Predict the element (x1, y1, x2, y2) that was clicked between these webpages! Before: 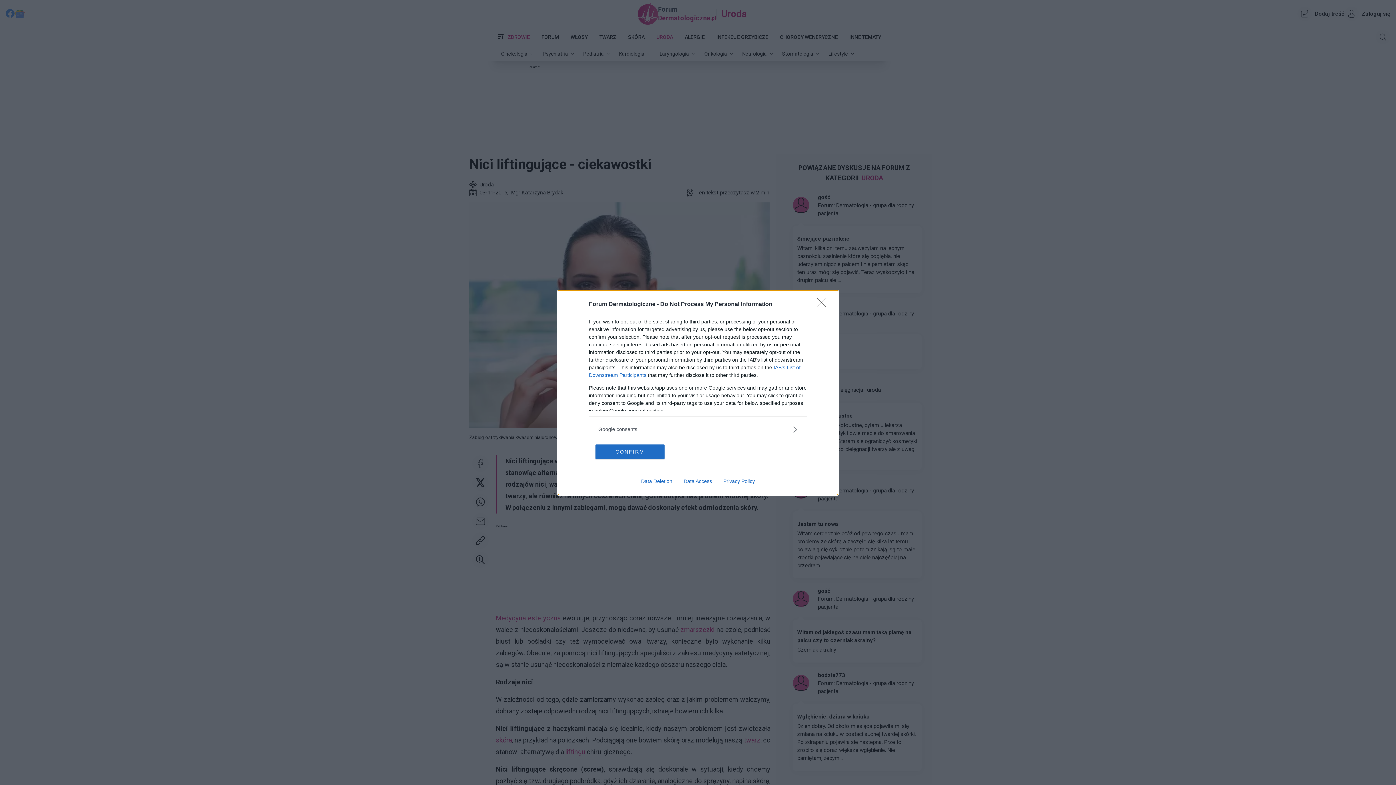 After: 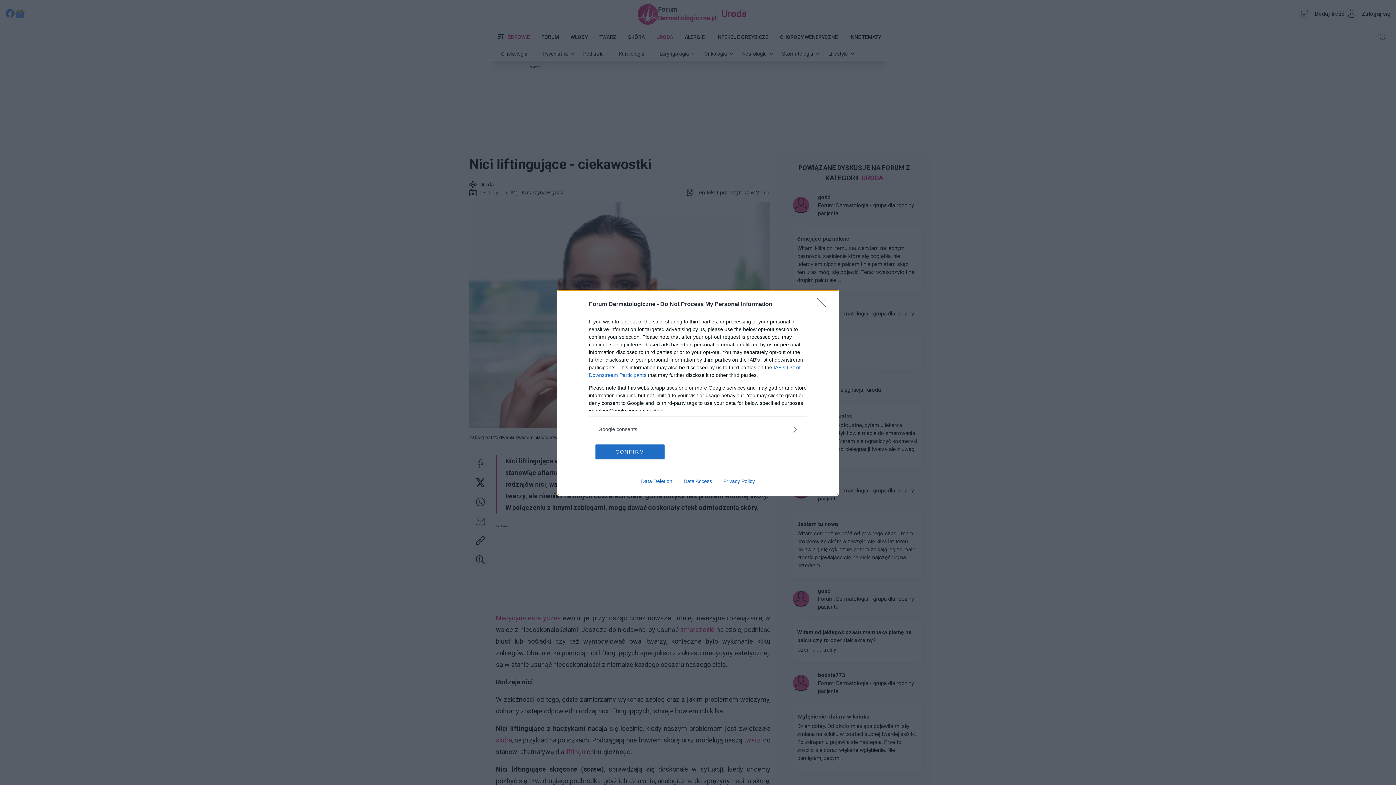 Action: bbox: (717, 478, 760, 484) label: Privacy Policy